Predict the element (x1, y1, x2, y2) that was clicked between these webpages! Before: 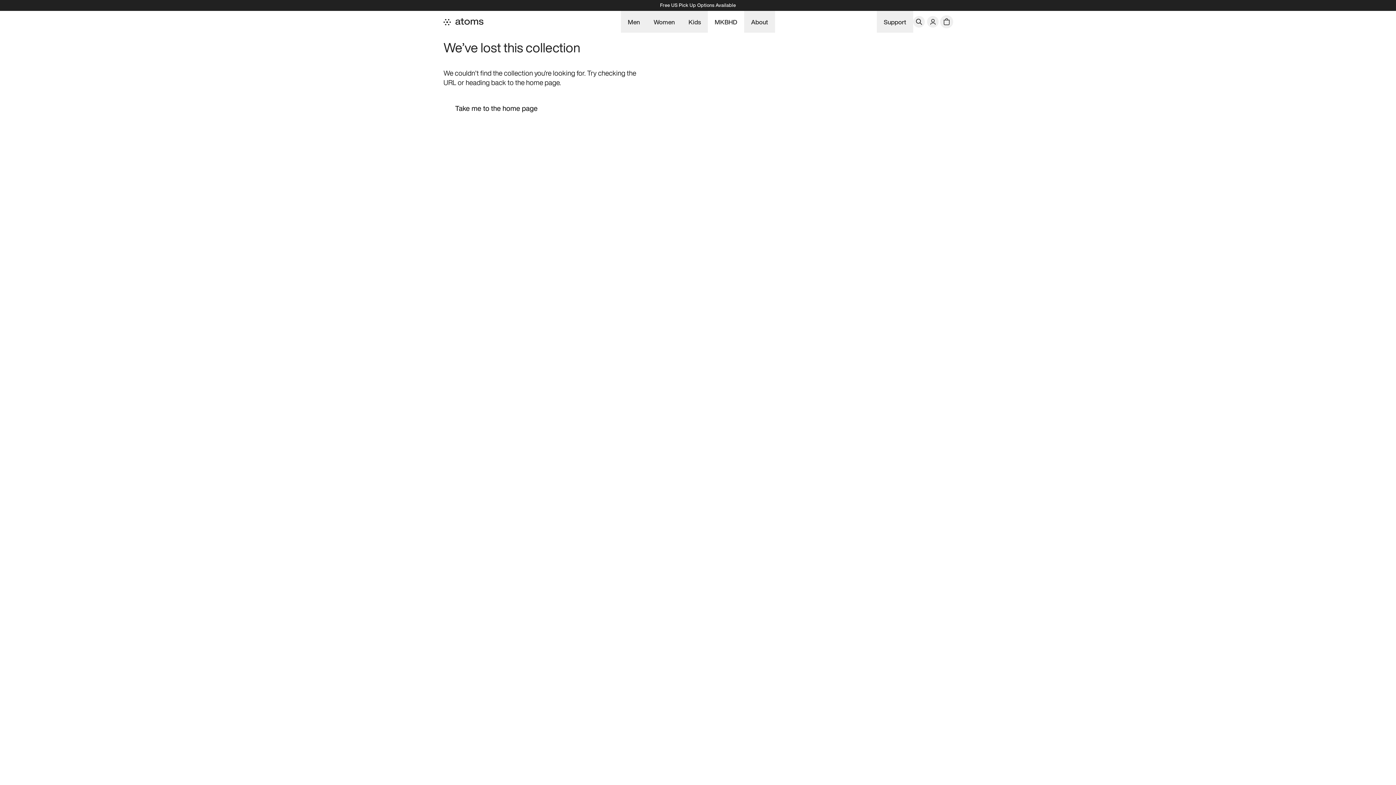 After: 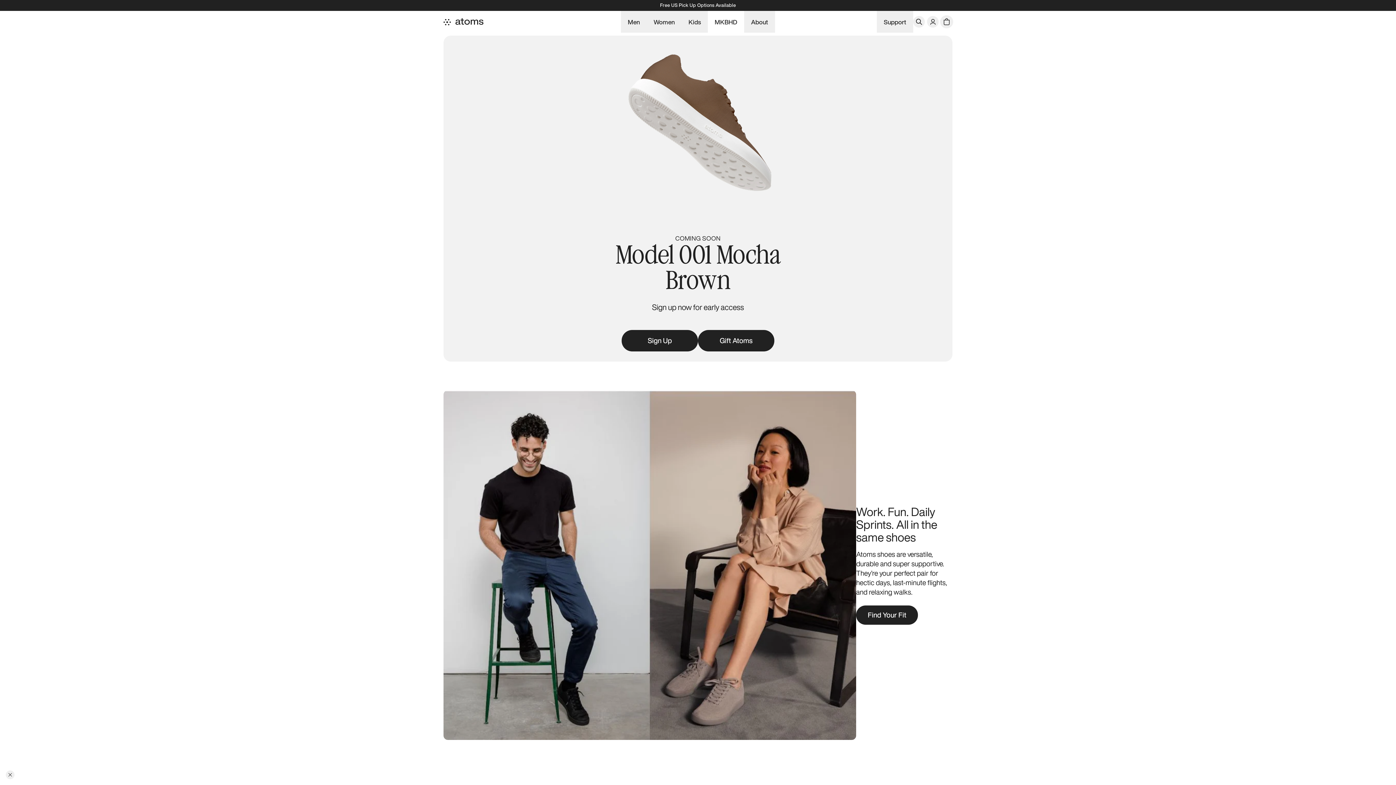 Action: label: Free US Pick Up Options Available bbox: (0, 0, 1396, 10)